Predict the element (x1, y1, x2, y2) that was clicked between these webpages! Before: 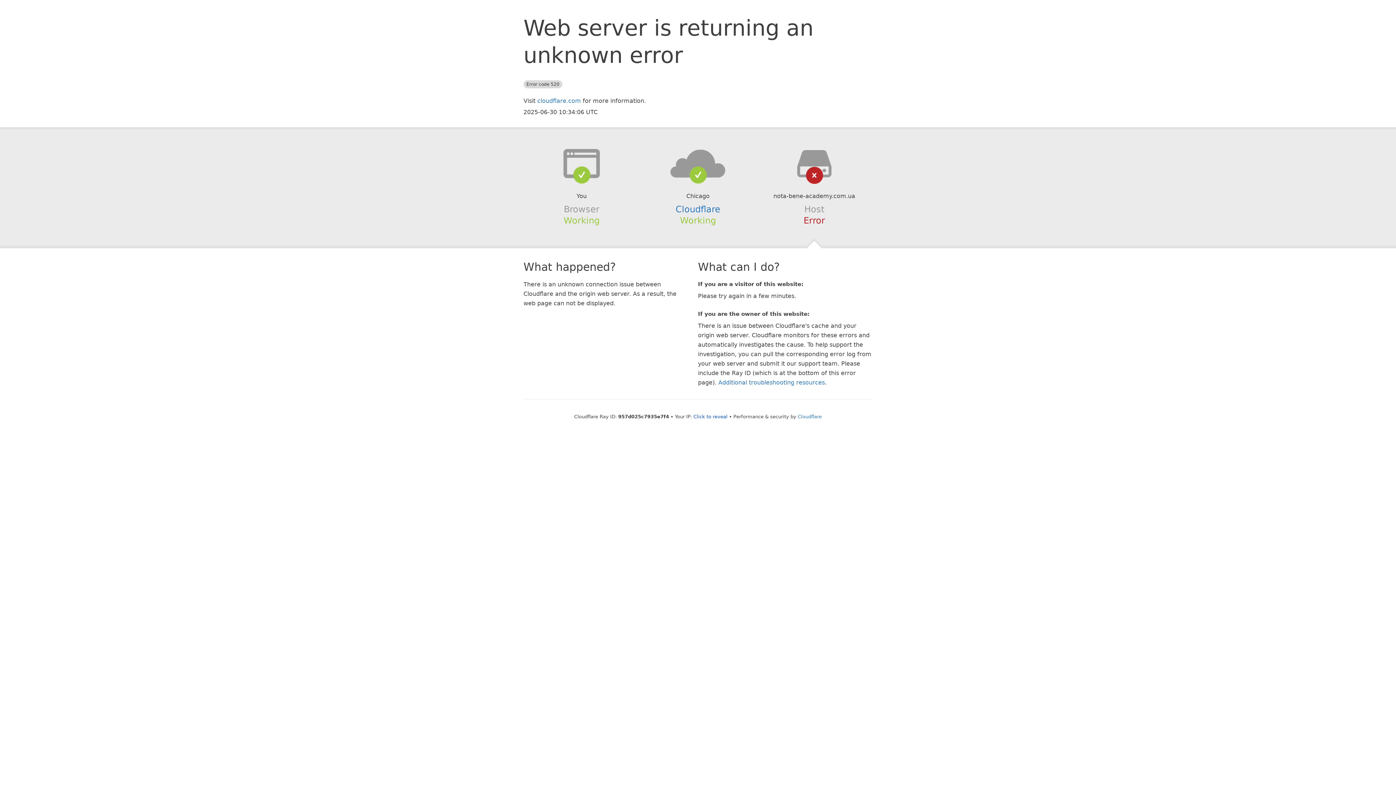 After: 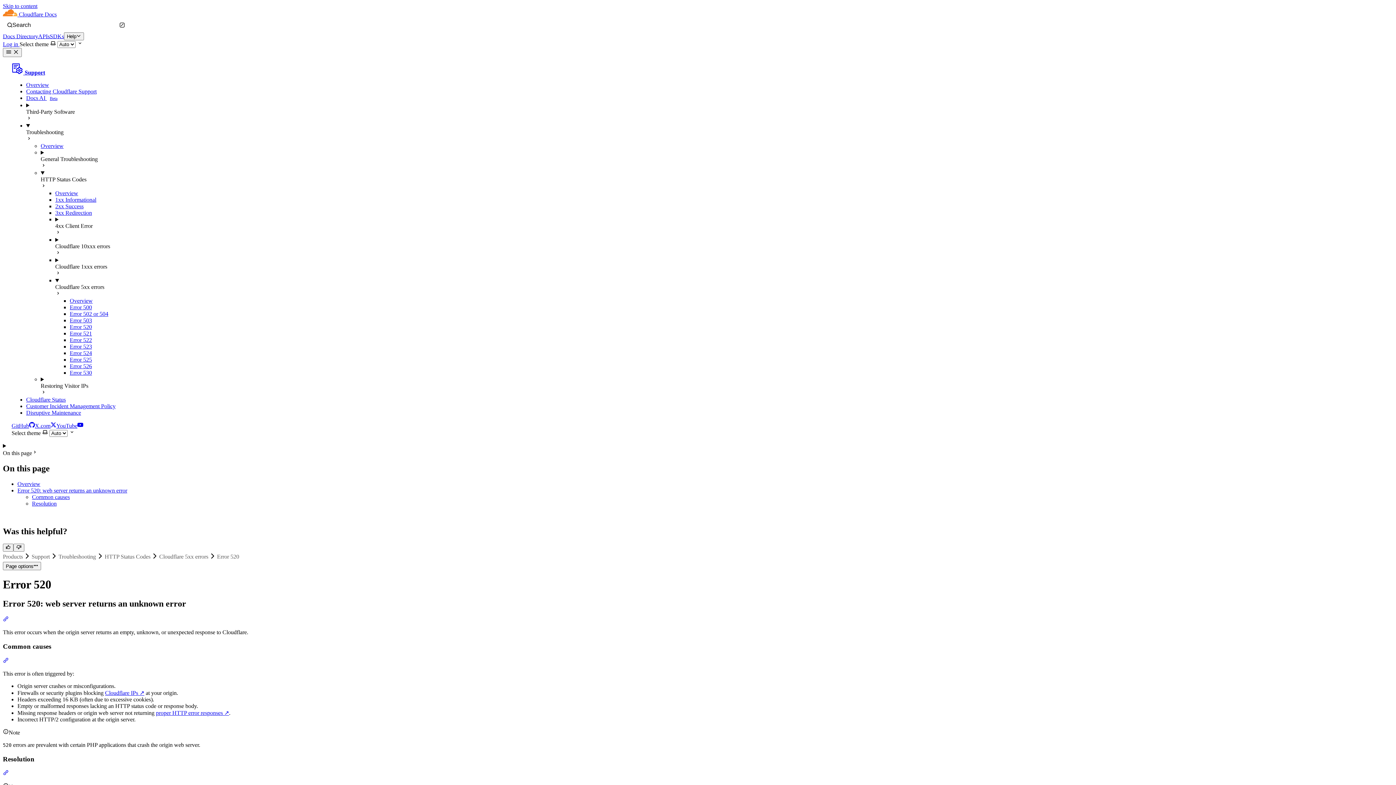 Action: label: Additional troubleshooting resources bbox: (718, 379, 825, 386)